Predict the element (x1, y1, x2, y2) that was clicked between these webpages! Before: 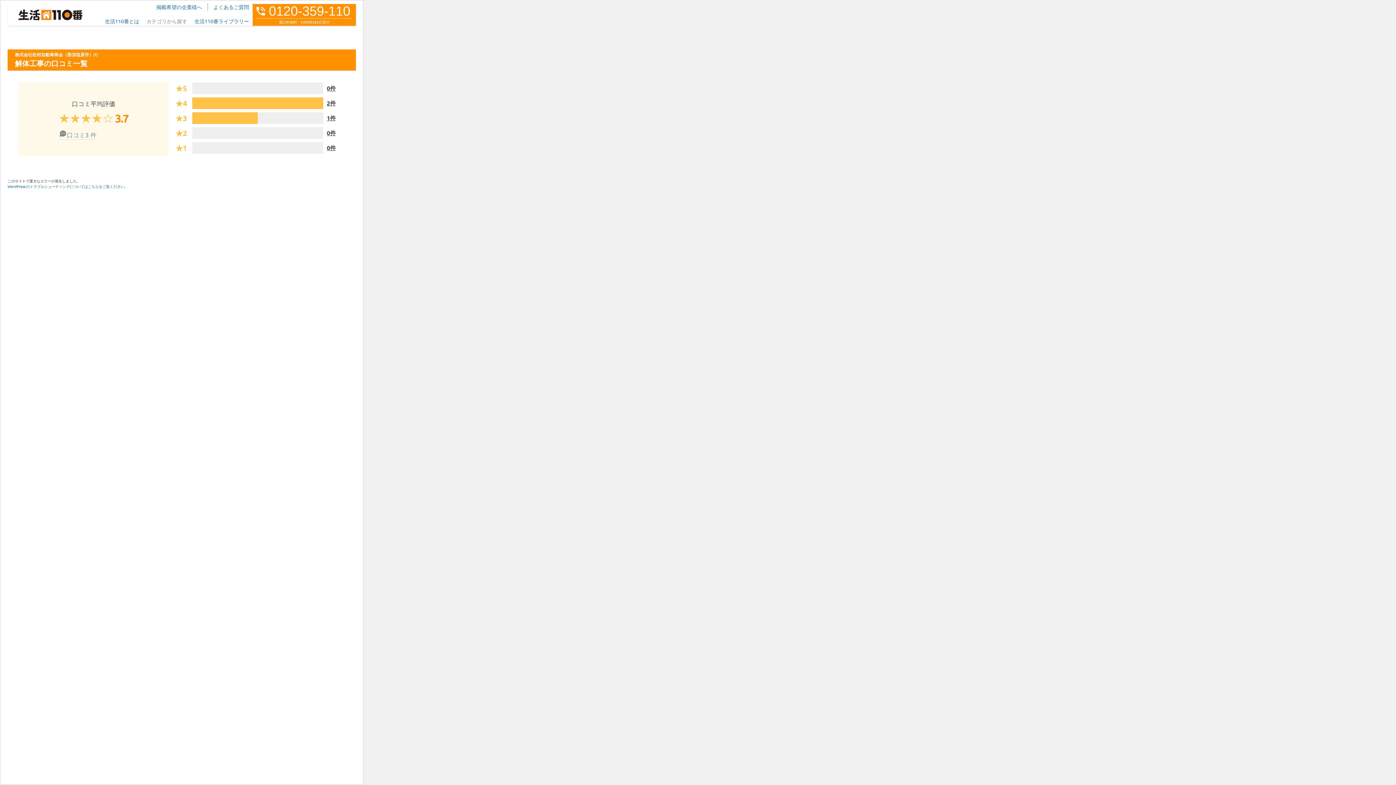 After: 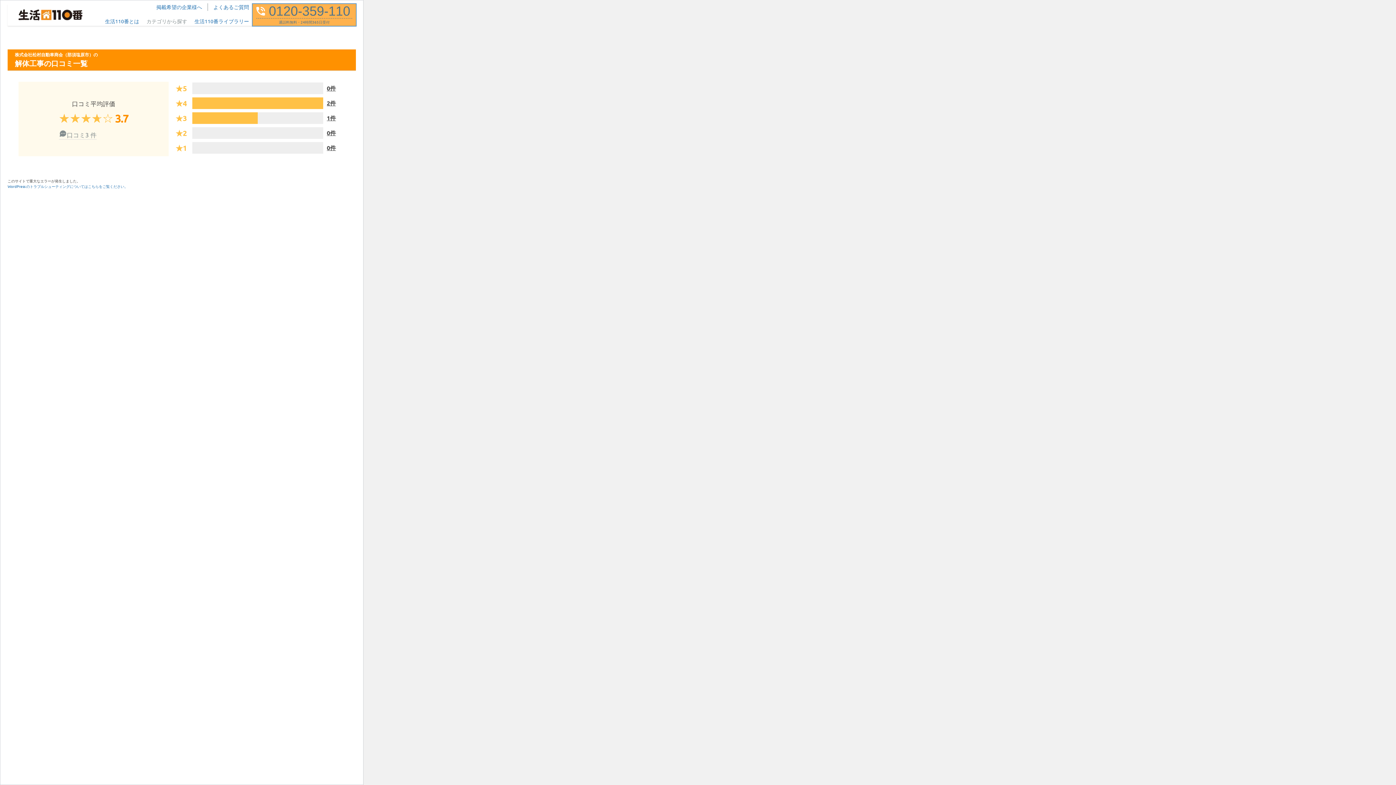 Action: bbox: (252, 4, 356, 25) label: 0120-359-110
通話料無料・24時間365日受付